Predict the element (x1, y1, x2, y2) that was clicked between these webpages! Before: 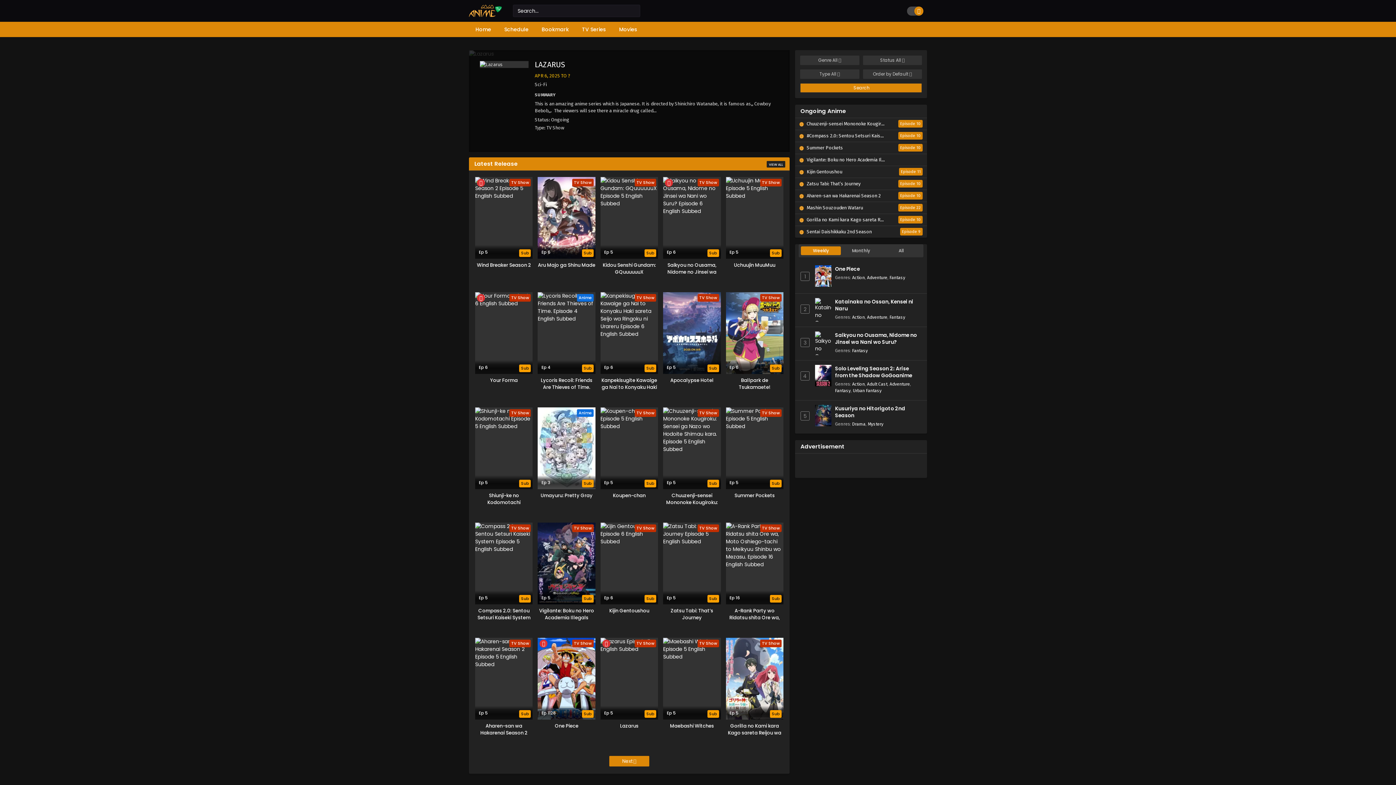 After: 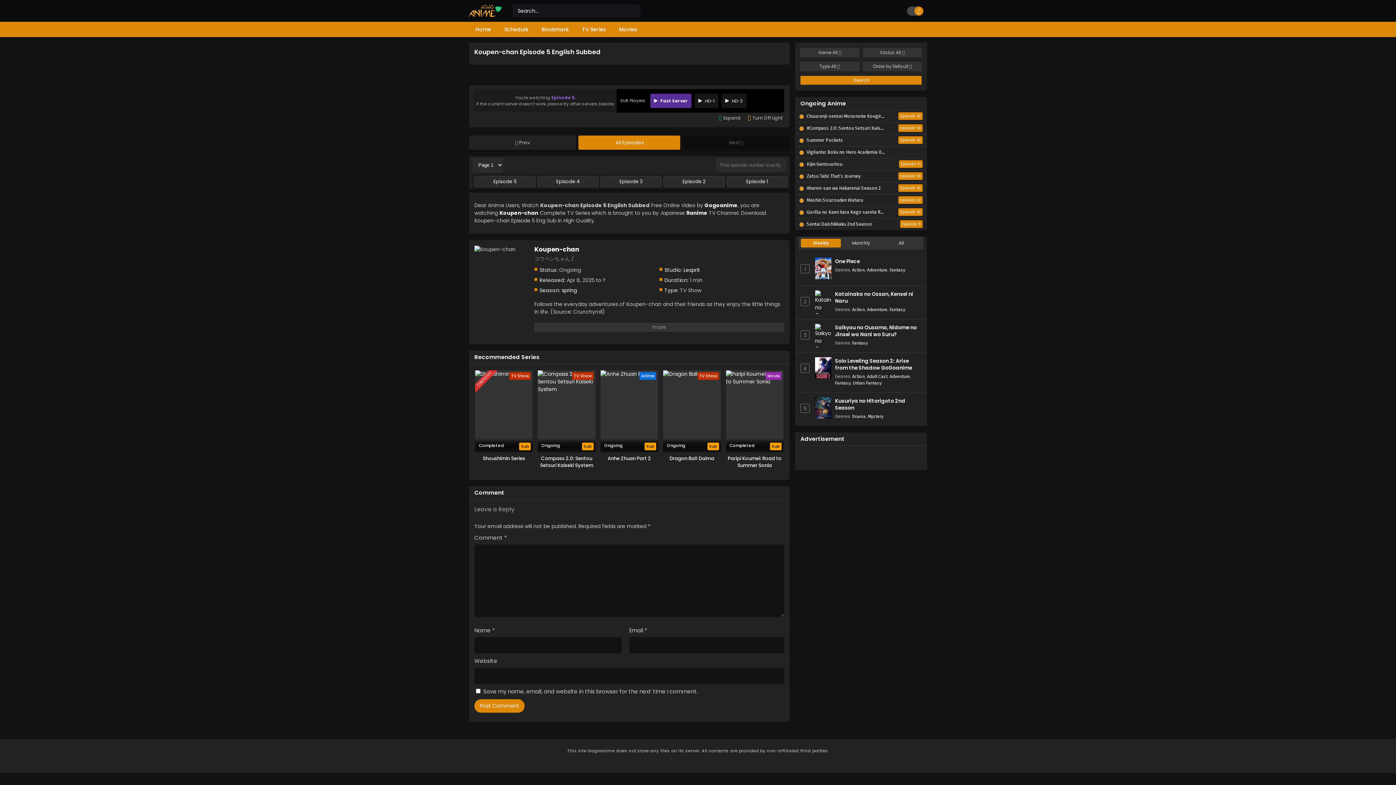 Action: label: TV Show
Ep 5
Sub
Koupen-chan
Koupen-chan Episode 5 English Subbed bbox: (600, 407, 658, 514)